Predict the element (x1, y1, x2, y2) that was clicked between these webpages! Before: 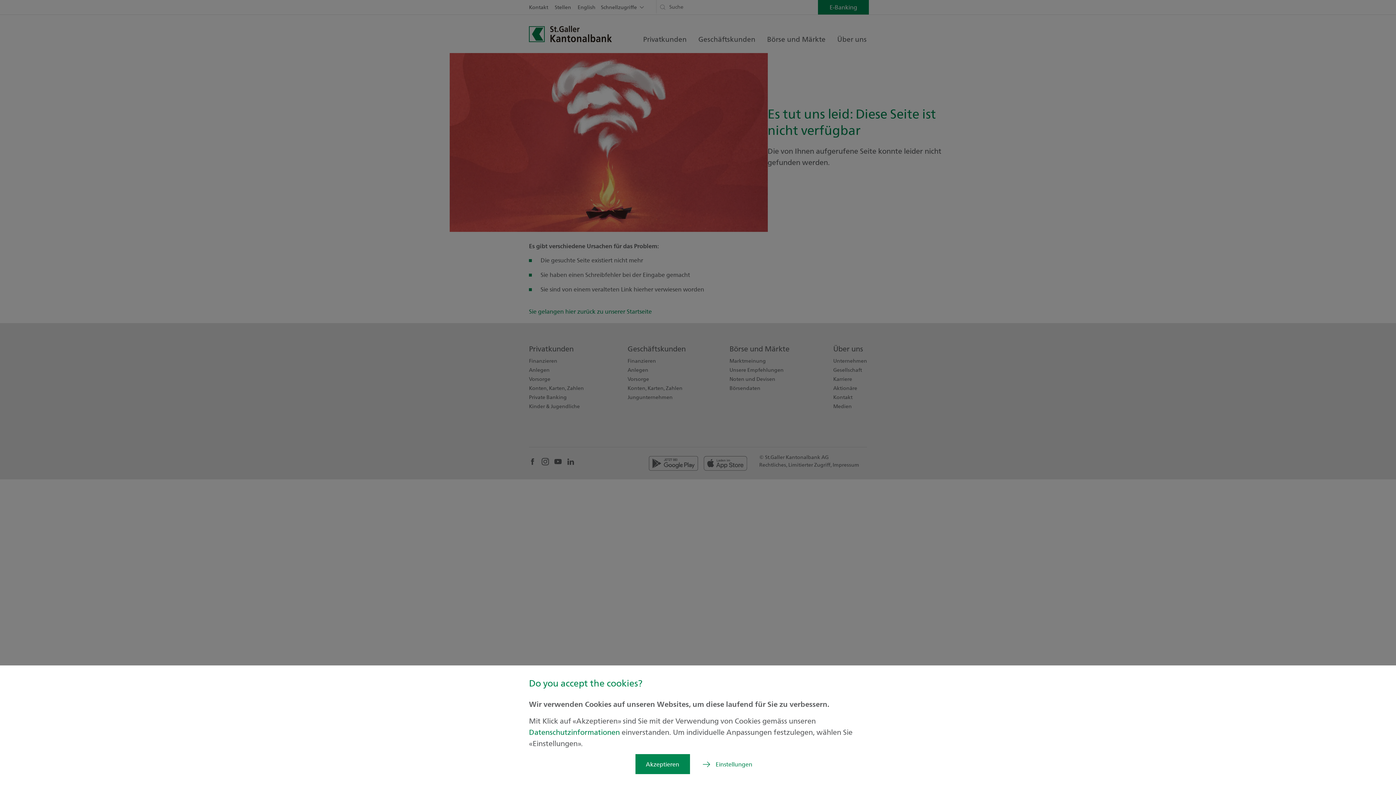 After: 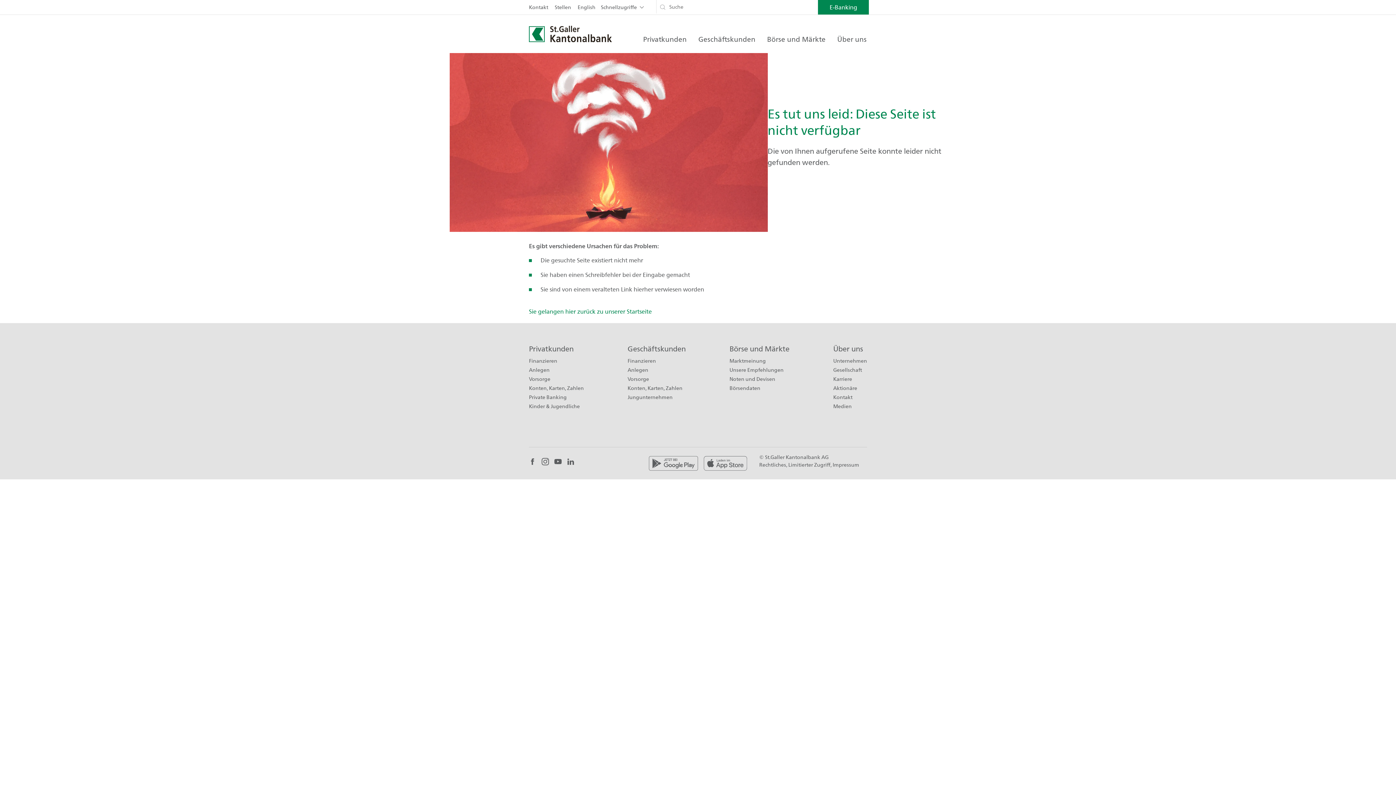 Action: label: Akzeptieren bbox: (635, 754, 690, 774)